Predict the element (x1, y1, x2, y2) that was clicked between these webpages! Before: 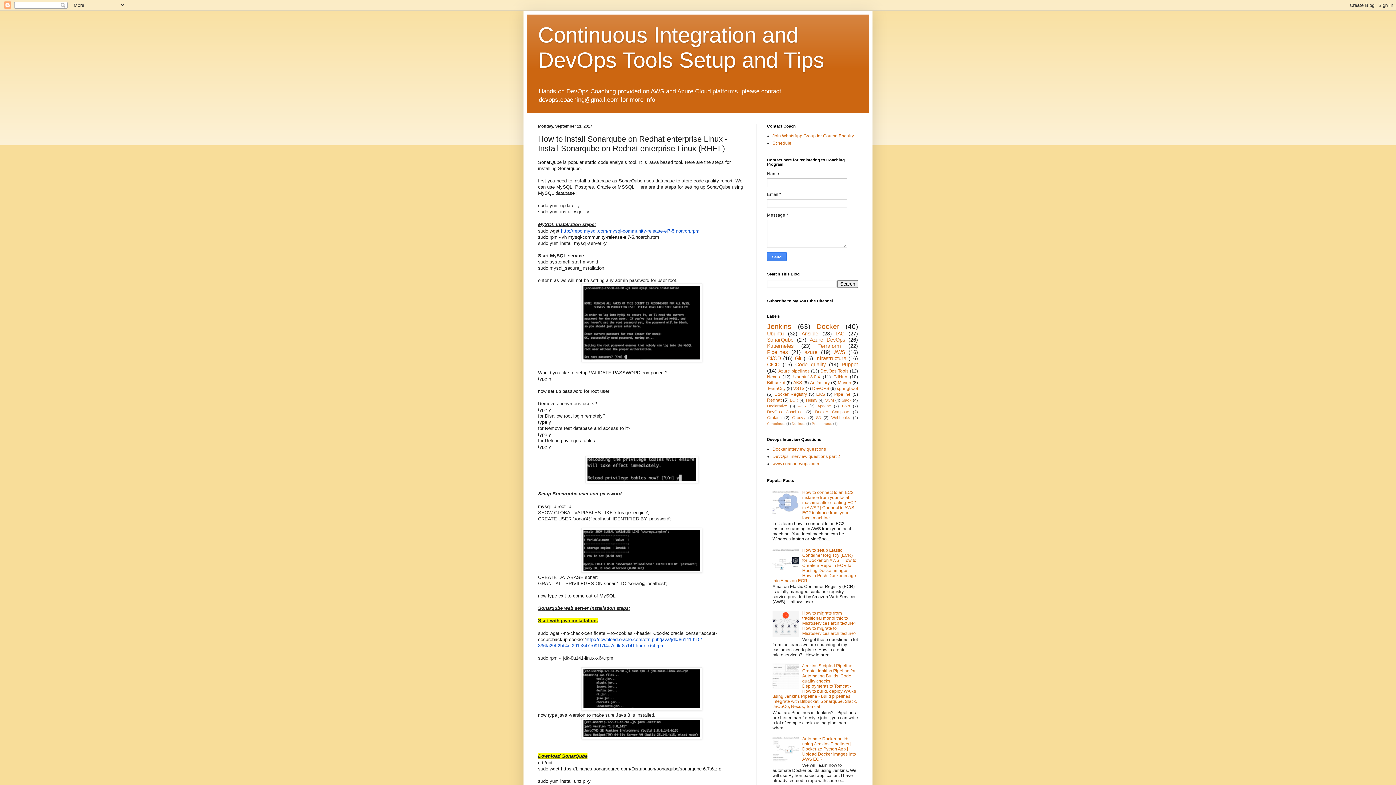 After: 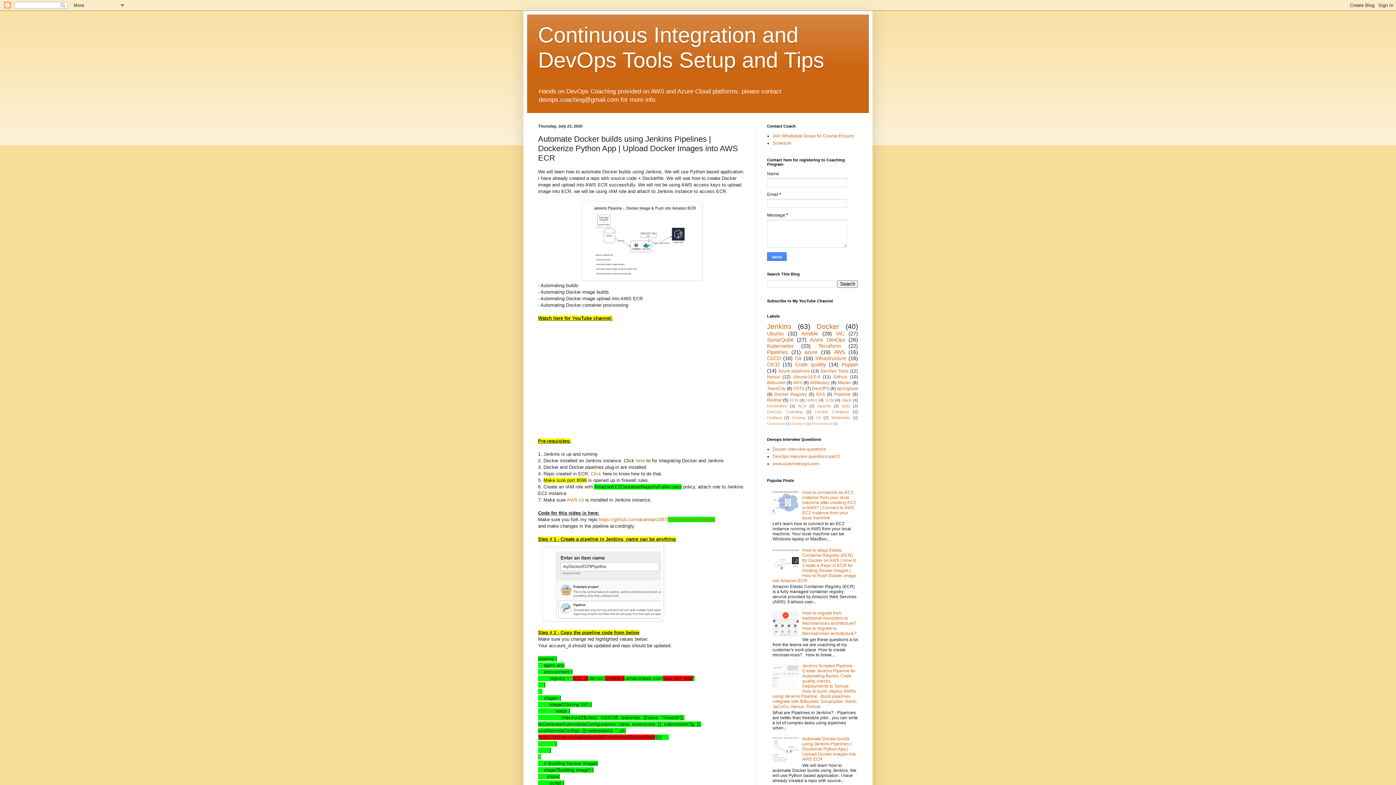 Action: label: Automate Docker builds using Jenkins Pipelines | Dockerize Python App | Upload Docker Images into AWS ECR bbox: (802, 736, 856, 762)